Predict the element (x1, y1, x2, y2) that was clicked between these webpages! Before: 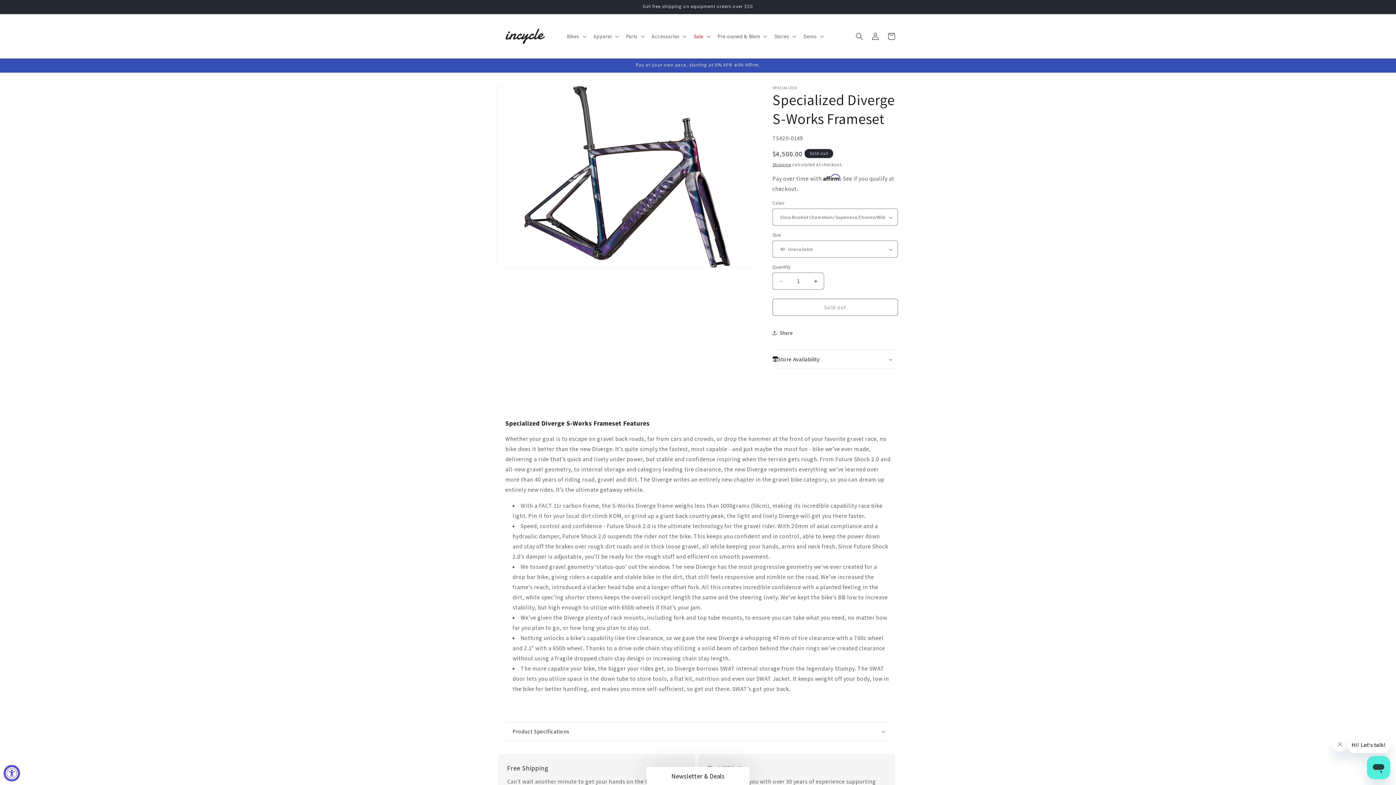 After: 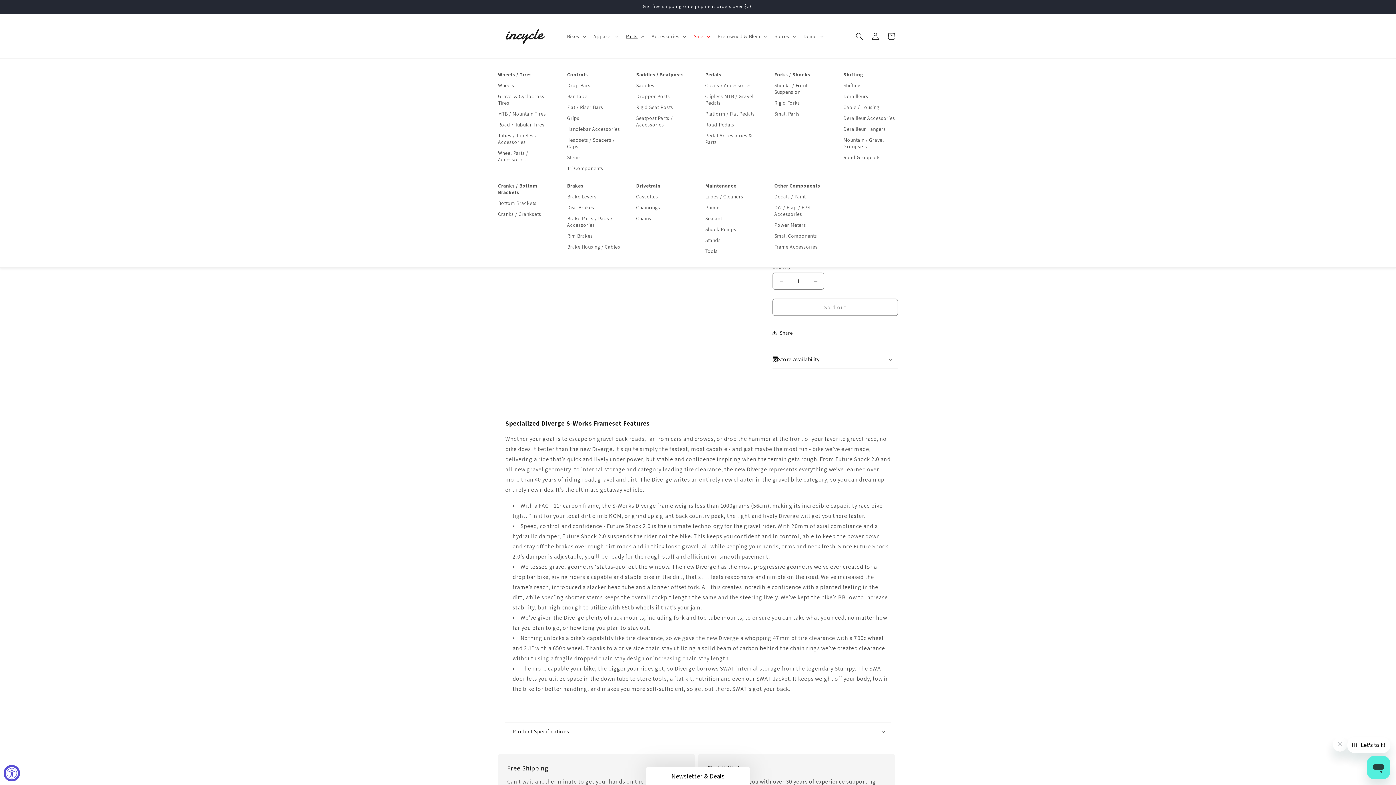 Action: bbox: (623, 28, 651, 43) label: Parts